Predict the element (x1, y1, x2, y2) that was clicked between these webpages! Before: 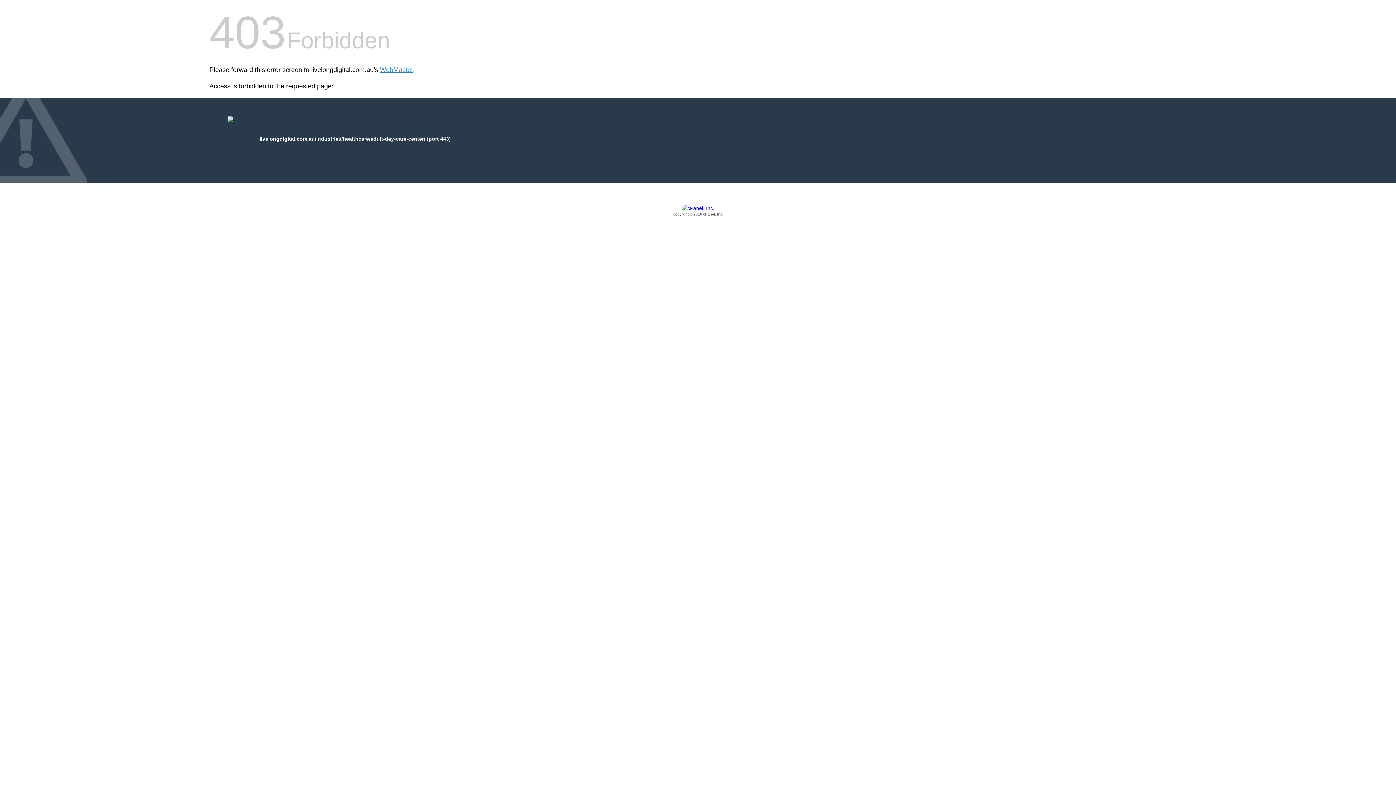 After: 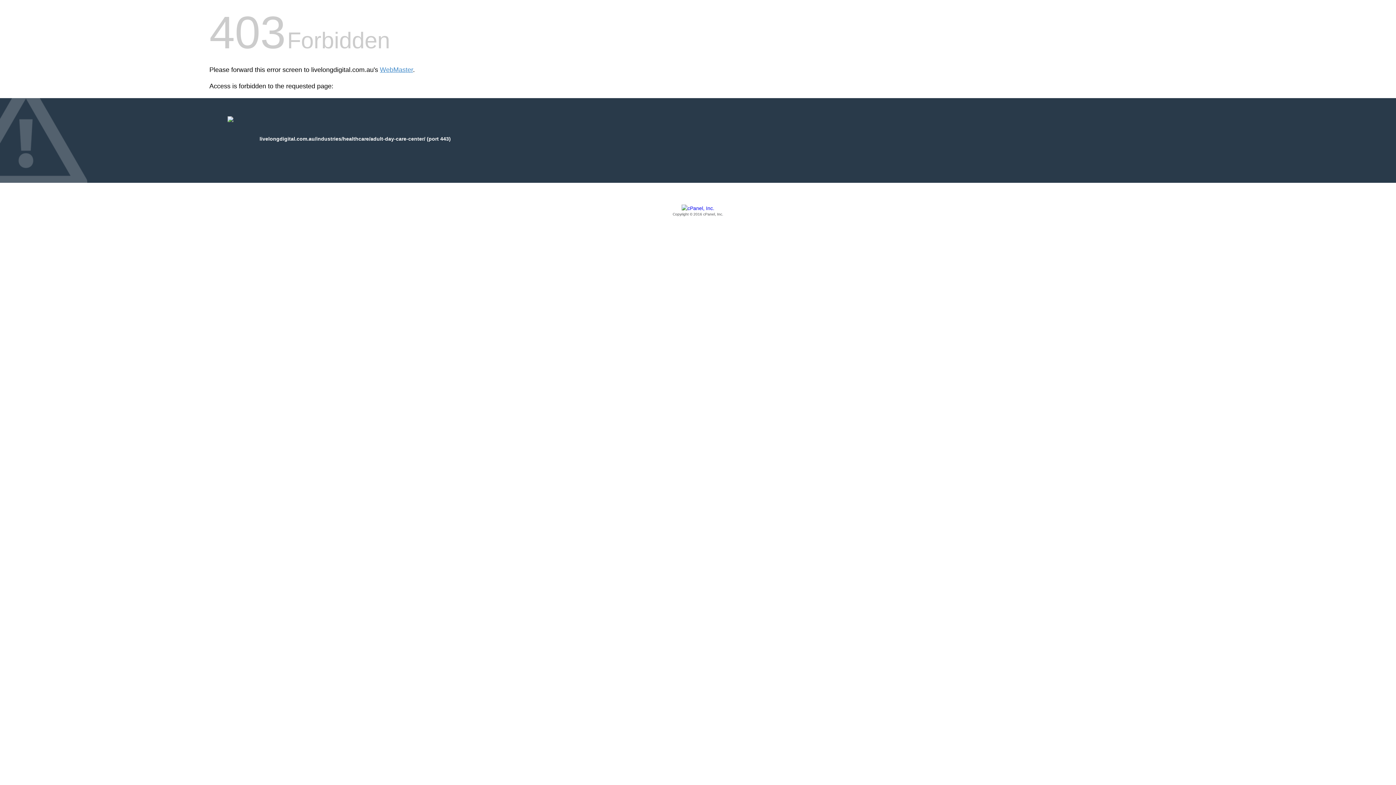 Action: label: Copyright © 2016 cPanel, Inc. bbox: (209, 205, 1186, 217)